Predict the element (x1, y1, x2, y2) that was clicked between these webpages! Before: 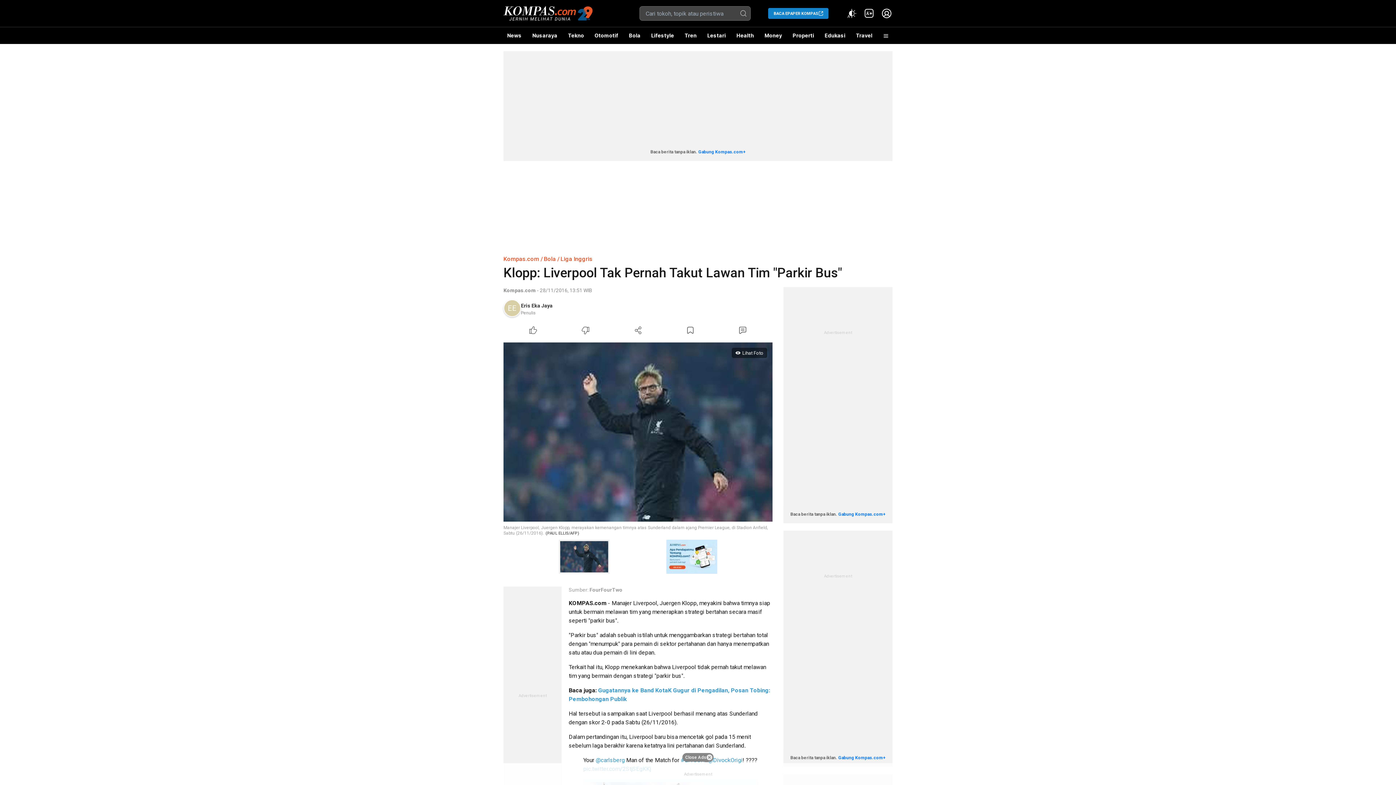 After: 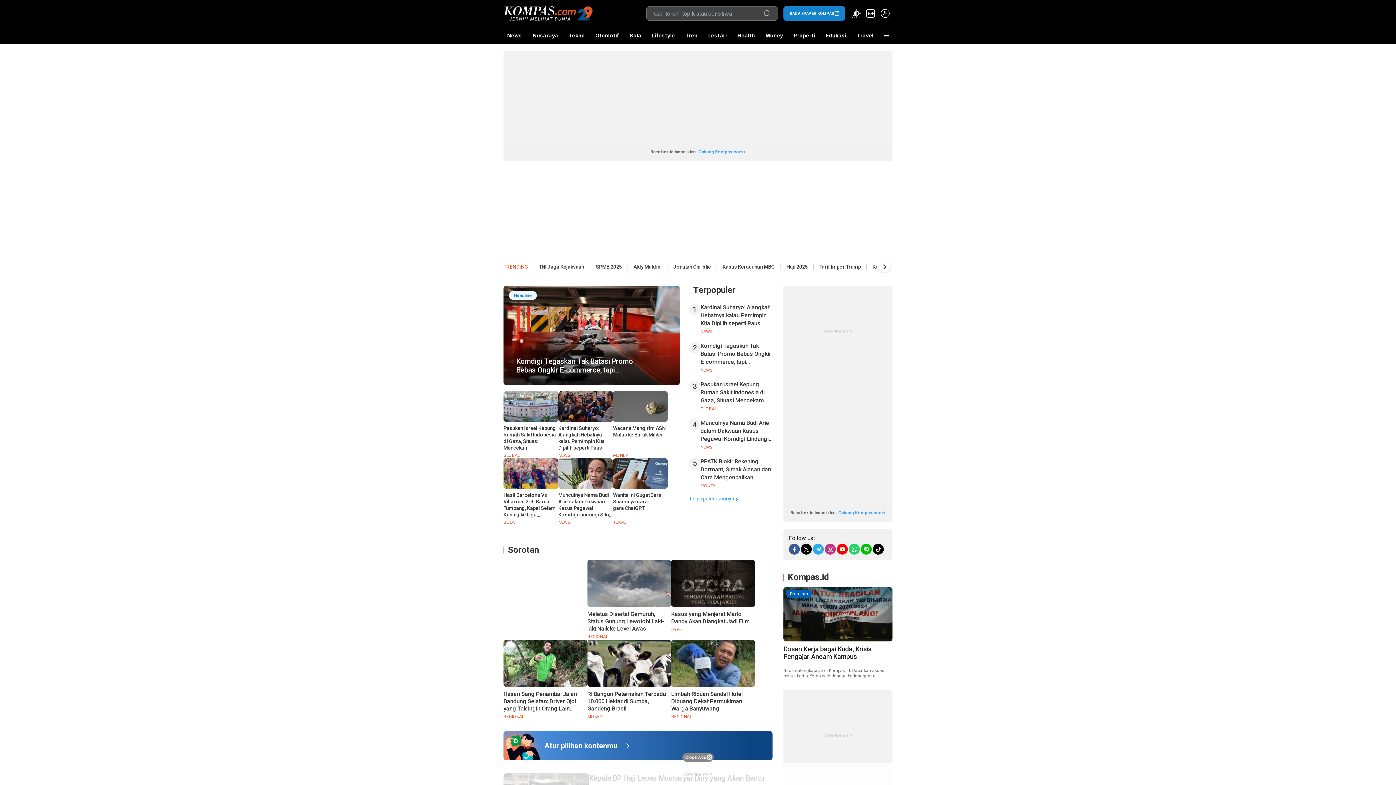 Action: bbox: (503, 4, 592, 22)